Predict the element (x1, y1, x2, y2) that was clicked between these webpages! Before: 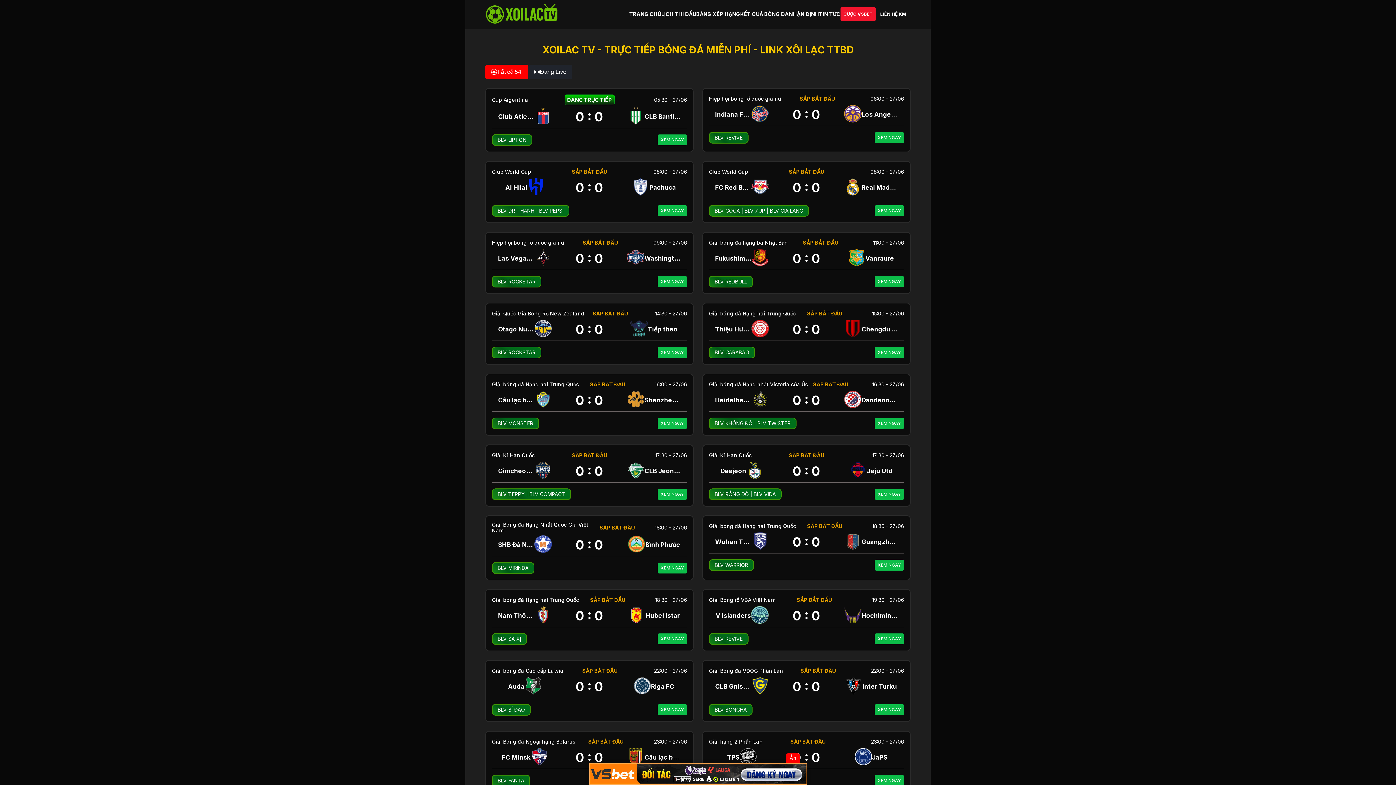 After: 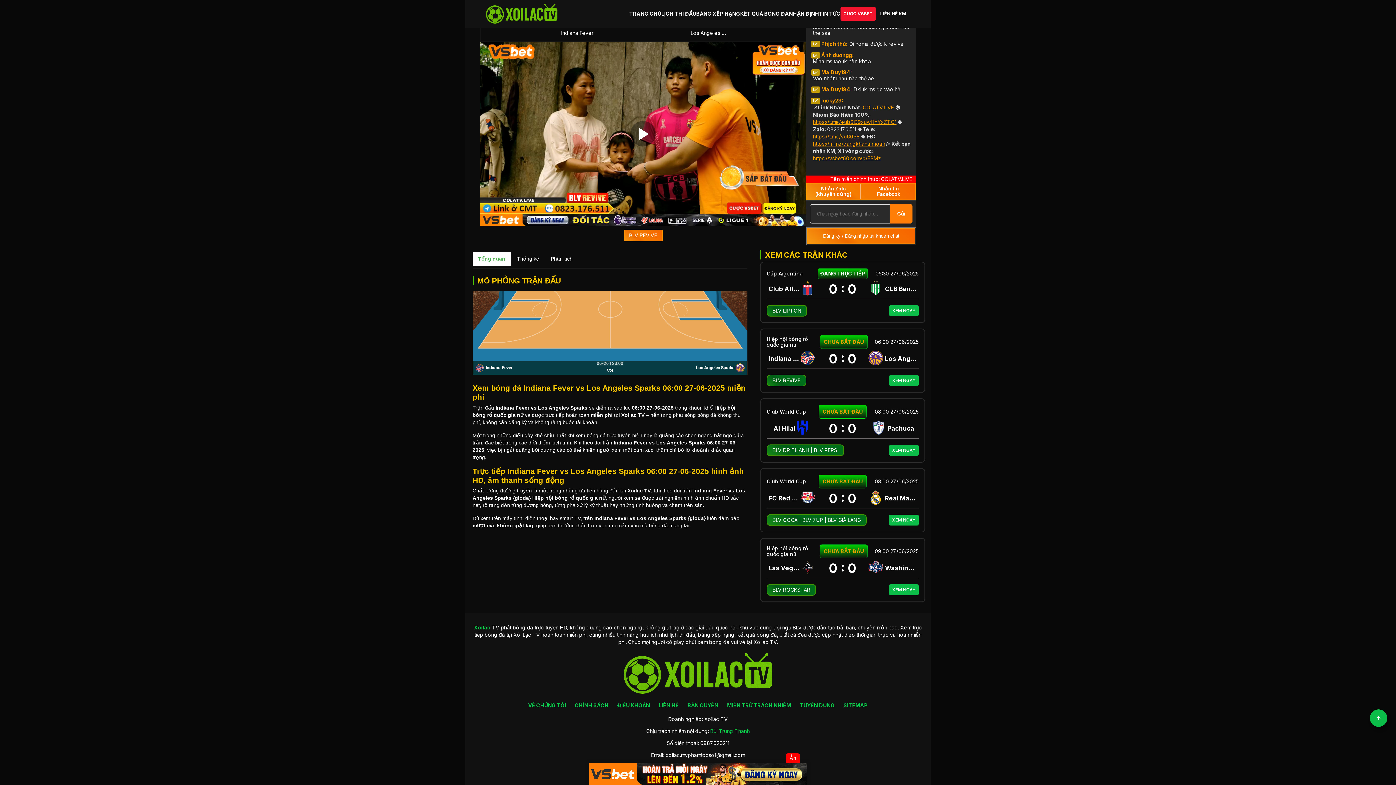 Action: label: BLV REVIVE bbox: (714, 134, 742, 140)